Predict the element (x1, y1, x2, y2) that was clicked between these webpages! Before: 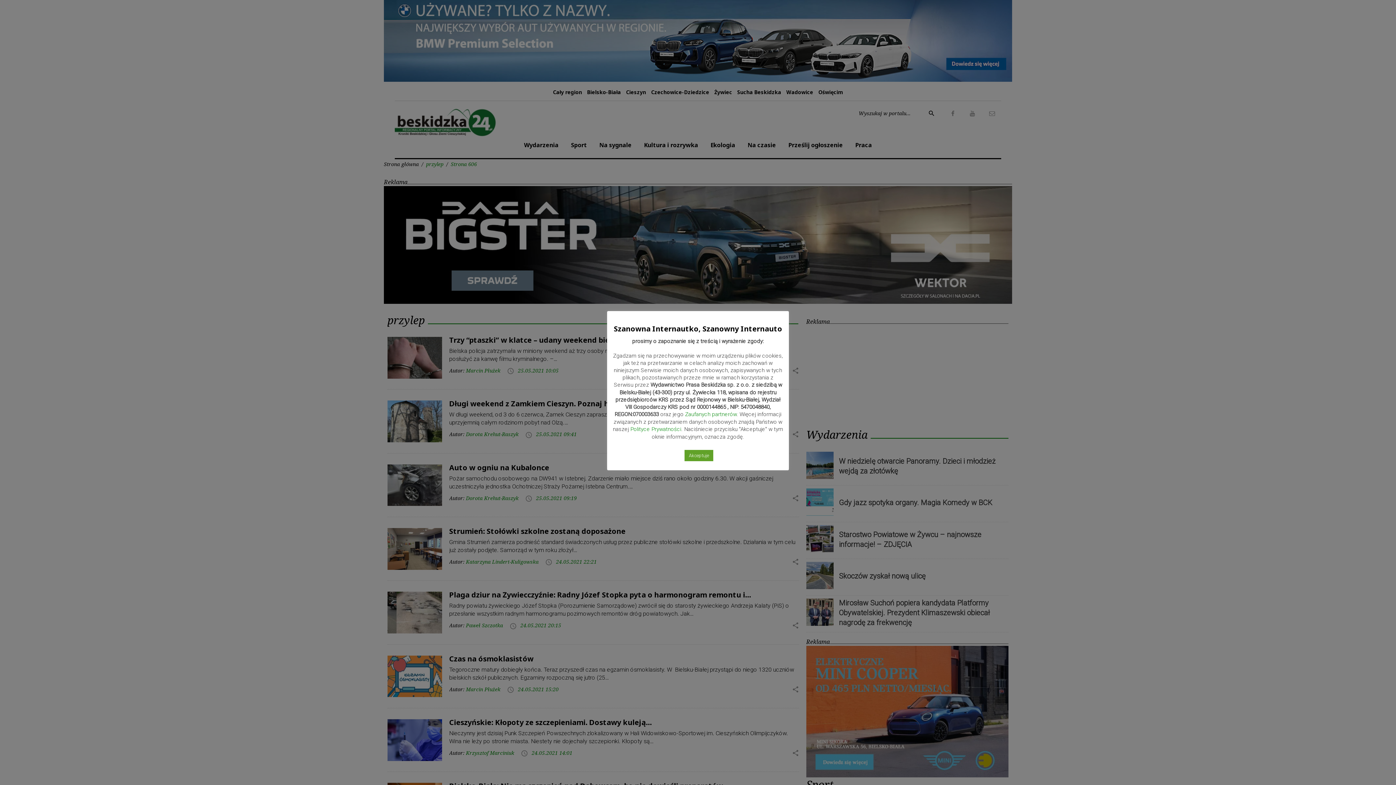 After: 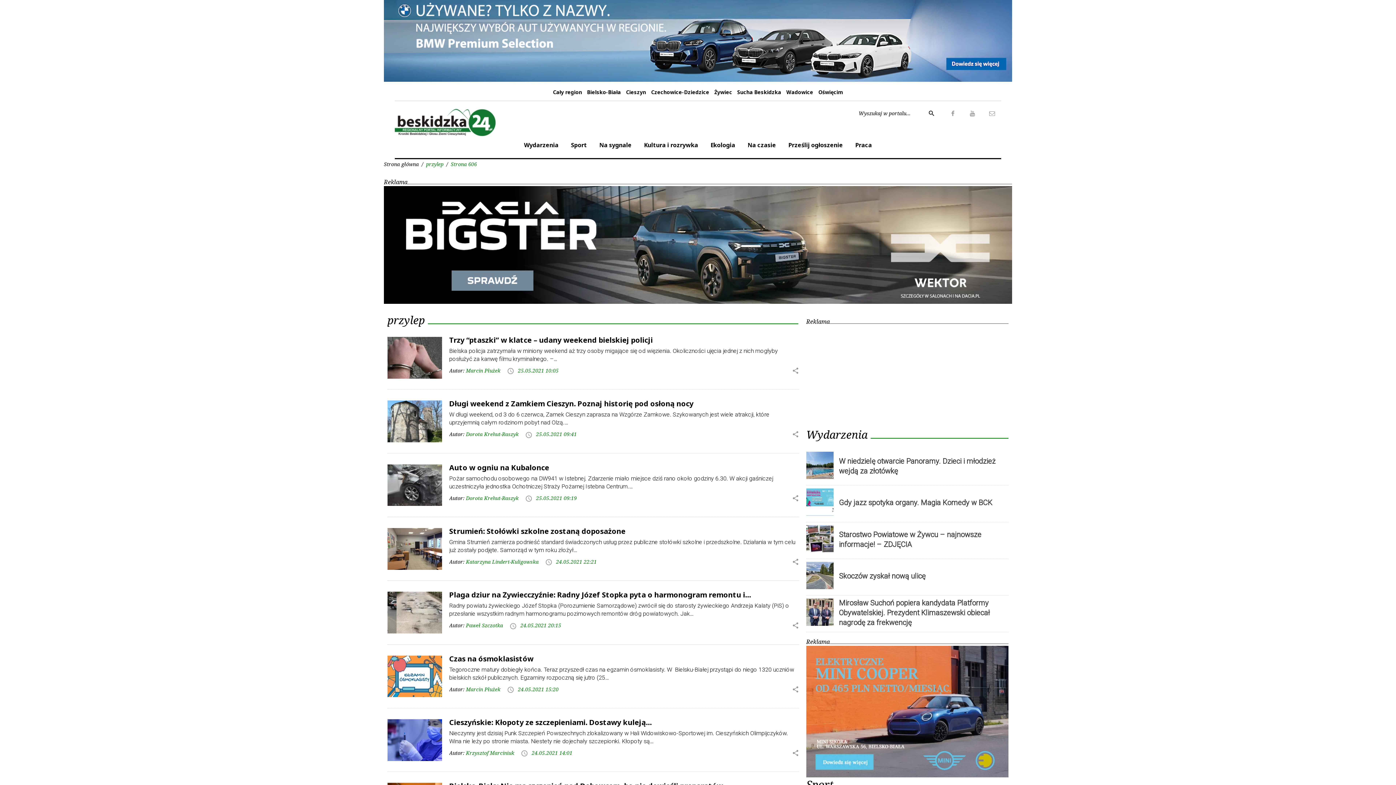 Action: bbox: (684, 450, 713, 461) label: Akceptuje